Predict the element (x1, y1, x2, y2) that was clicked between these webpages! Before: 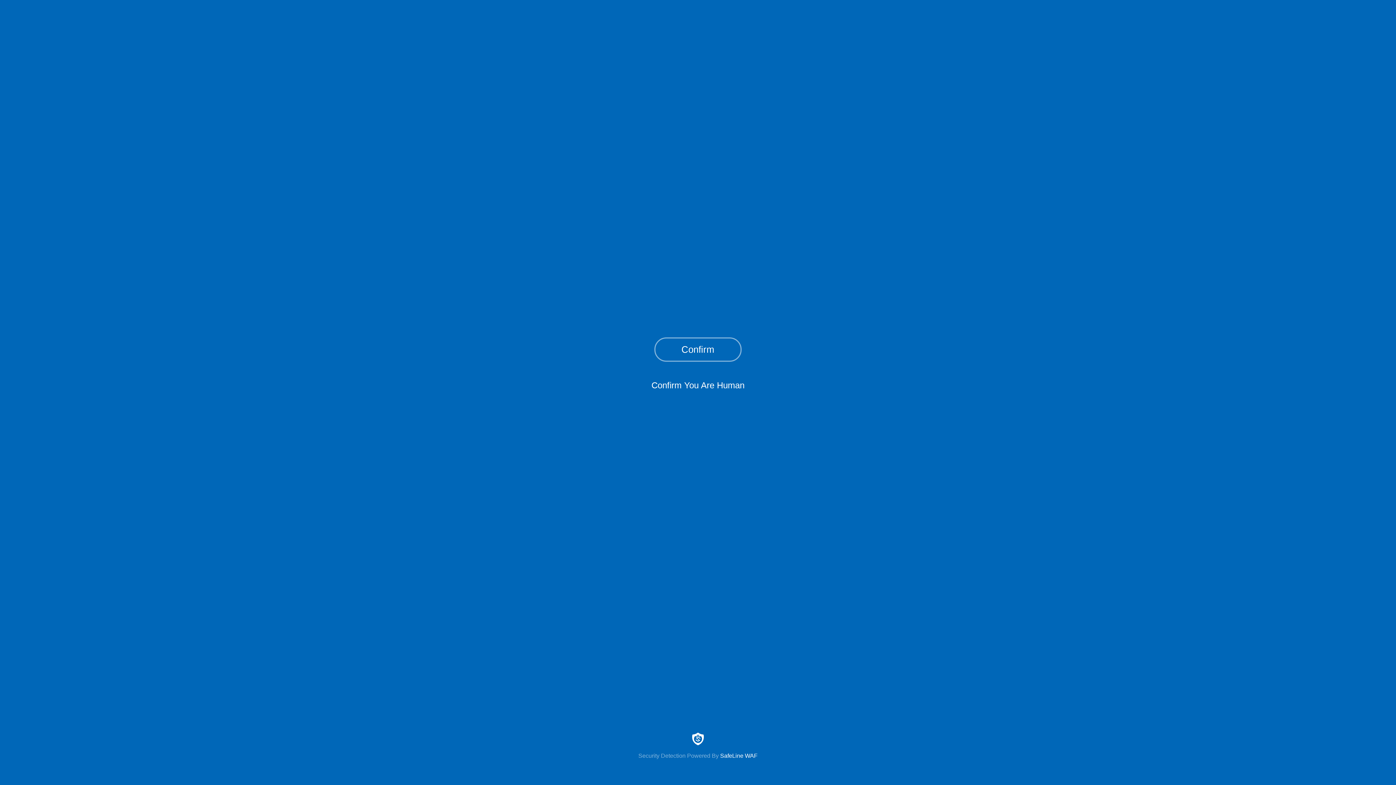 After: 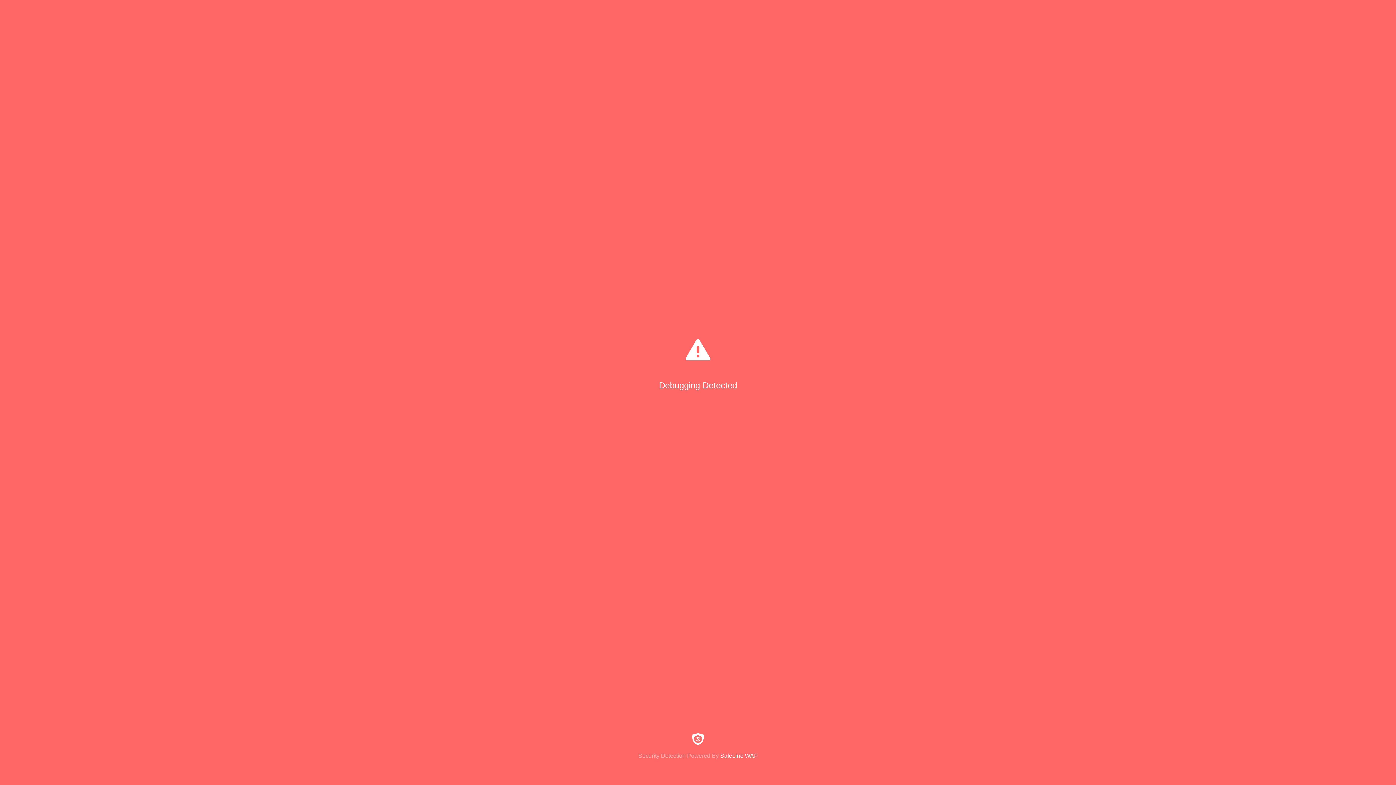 Action: bbox: (654, 337, 741, 361) label: Confirm